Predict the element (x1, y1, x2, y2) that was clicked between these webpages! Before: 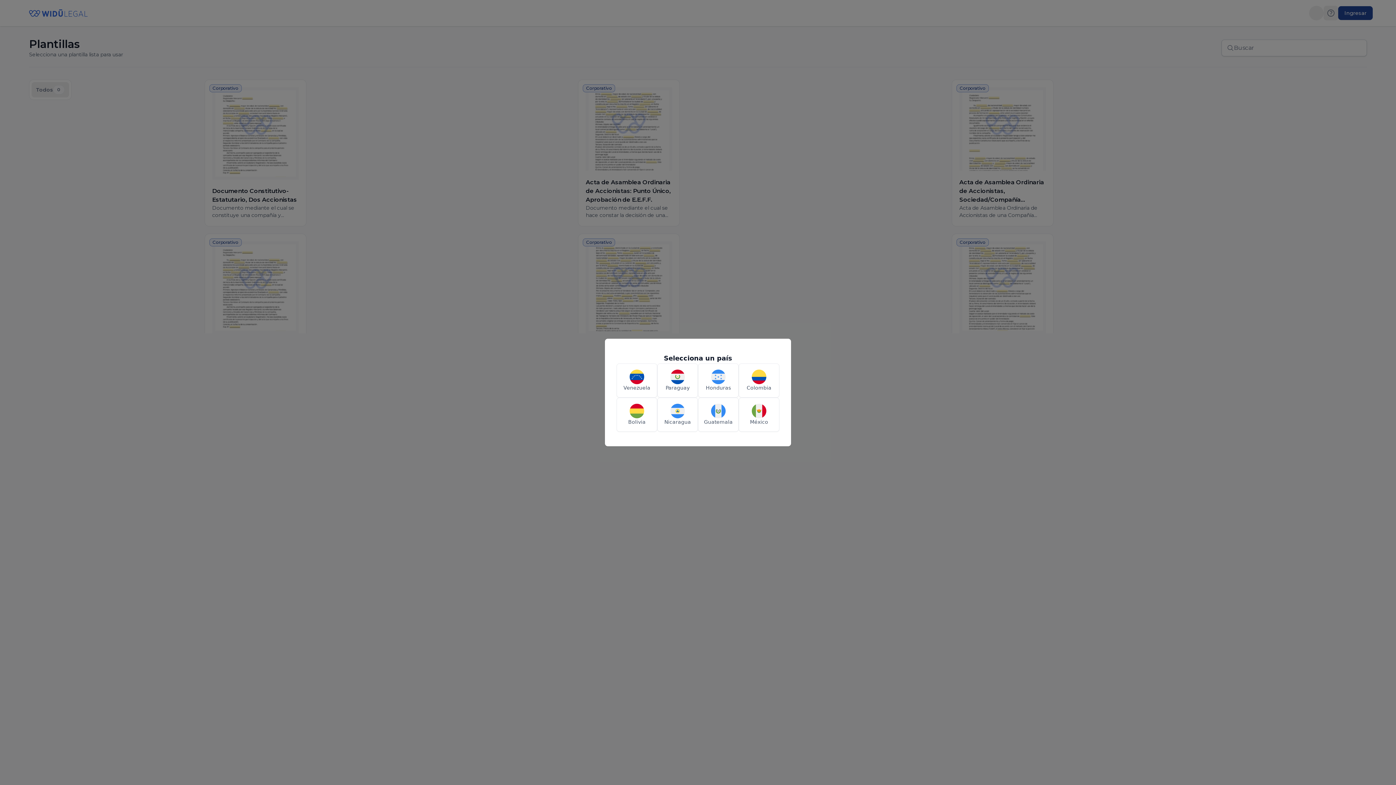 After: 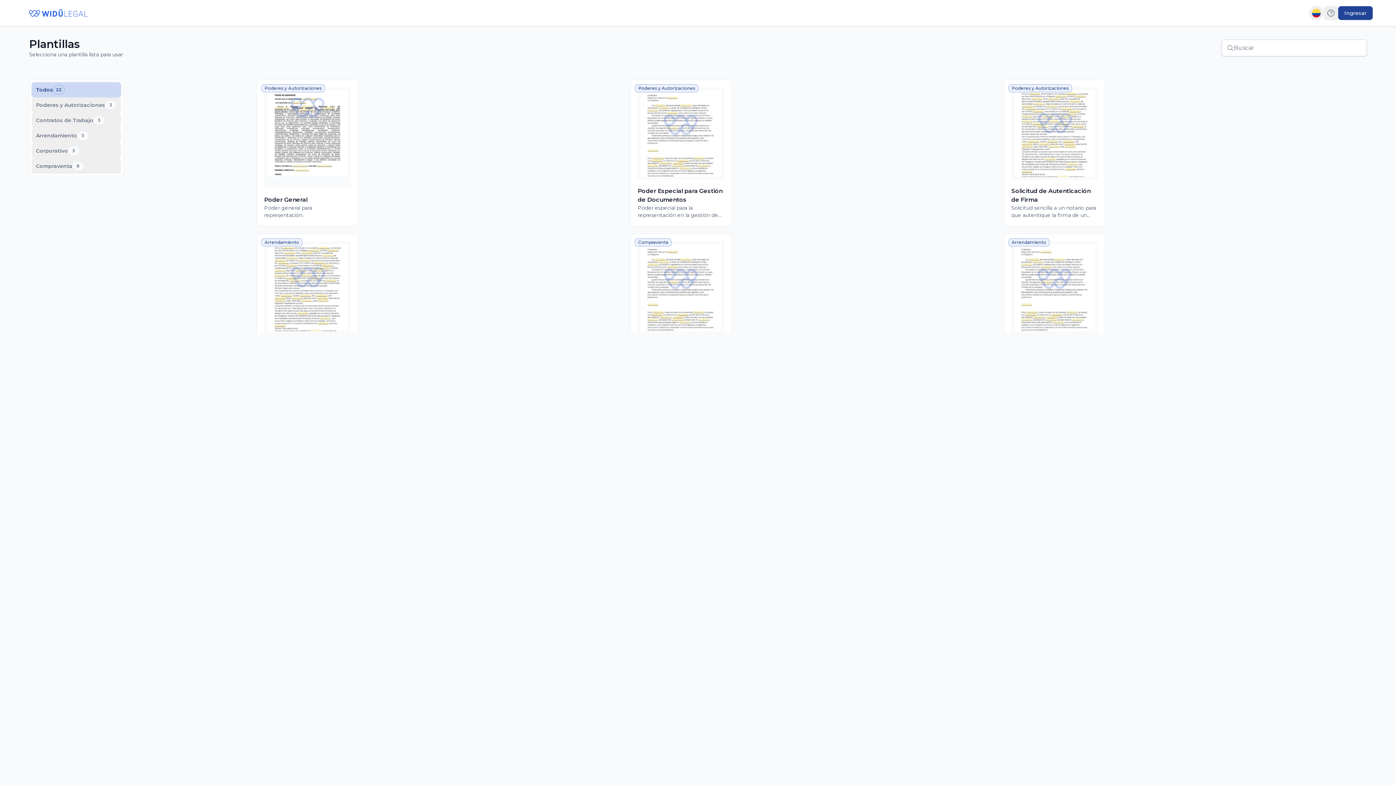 Action: label: Colombia bbox: (738, 363, 779, 397)